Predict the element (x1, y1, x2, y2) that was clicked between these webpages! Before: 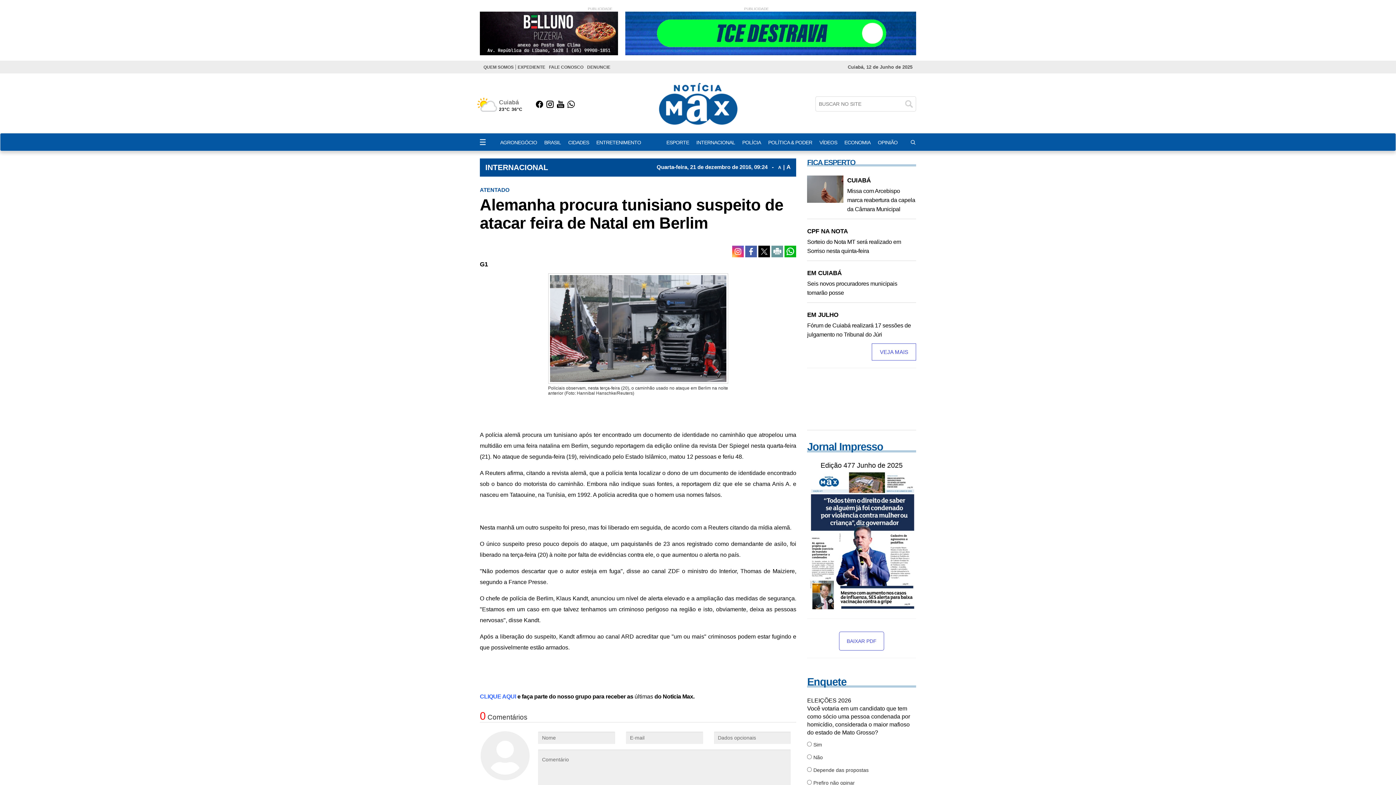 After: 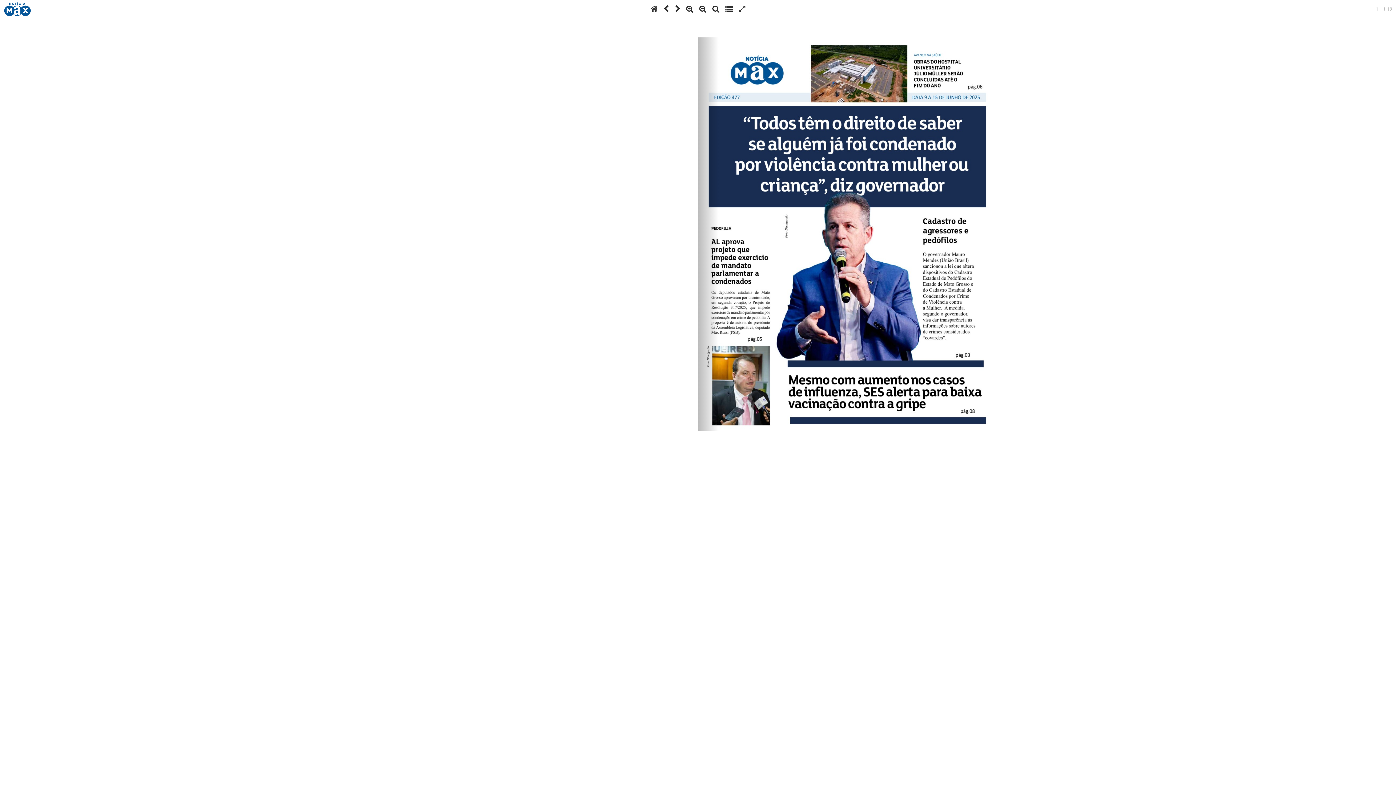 Action: bbox: (807, 469, 916, 611)